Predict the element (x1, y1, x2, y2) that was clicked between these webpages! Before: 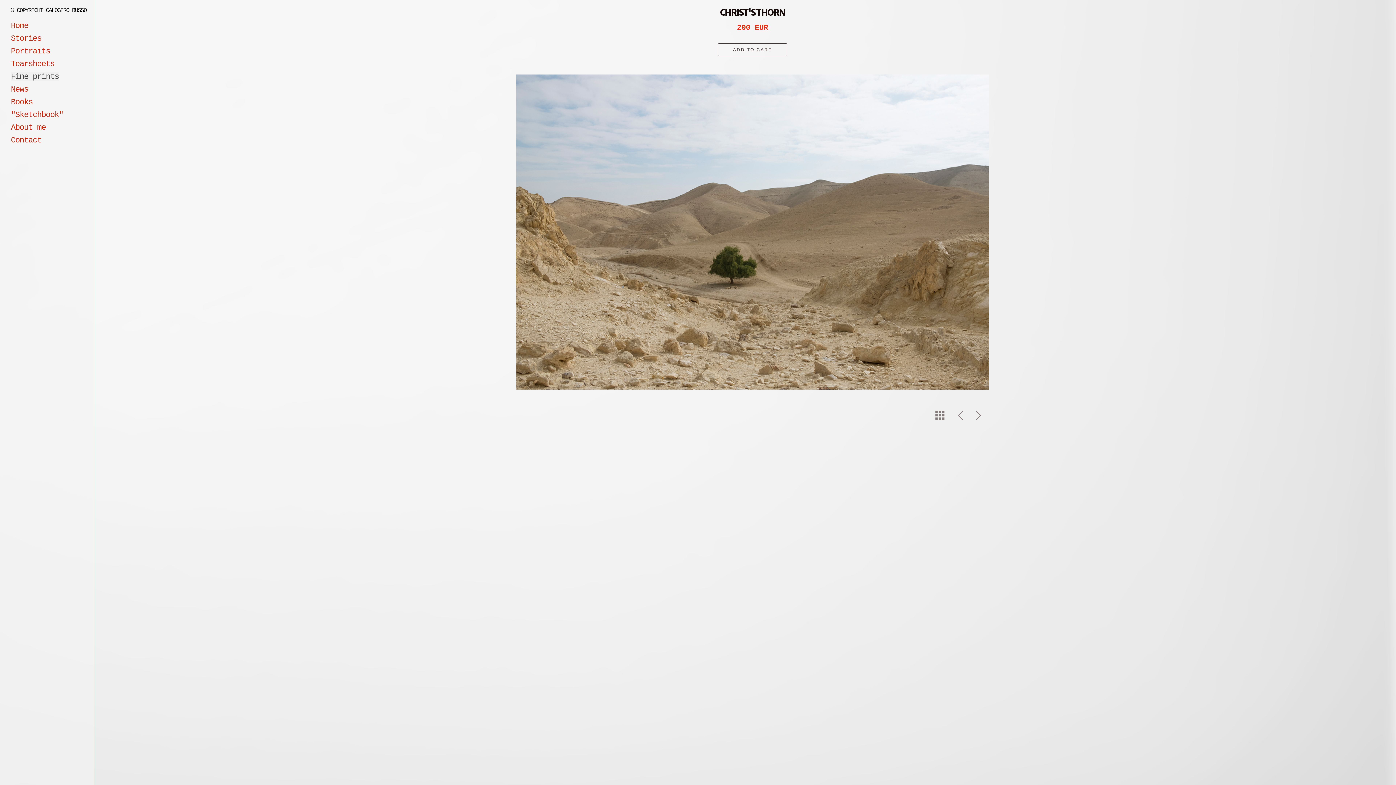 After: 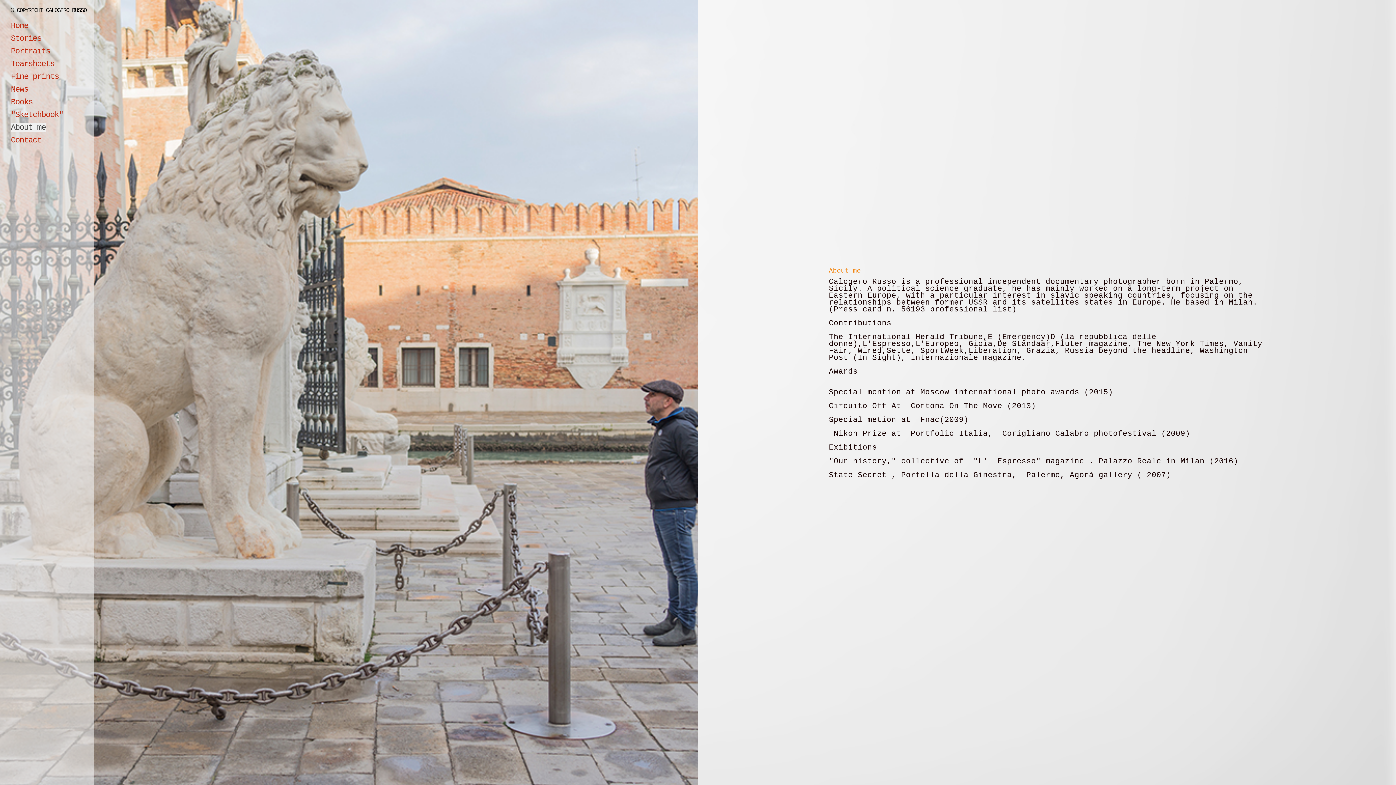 Action: label: About me bbox: (10, 123, 45, 132)